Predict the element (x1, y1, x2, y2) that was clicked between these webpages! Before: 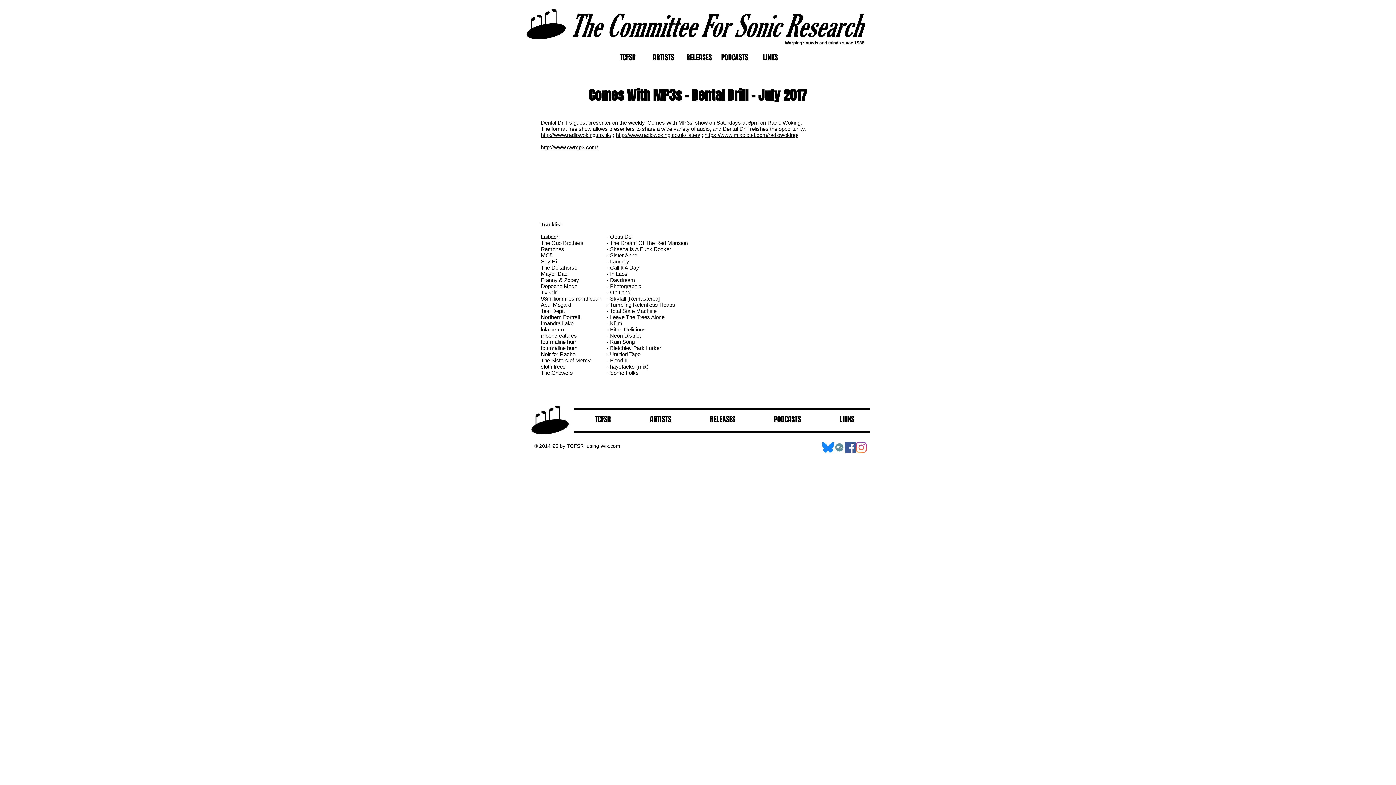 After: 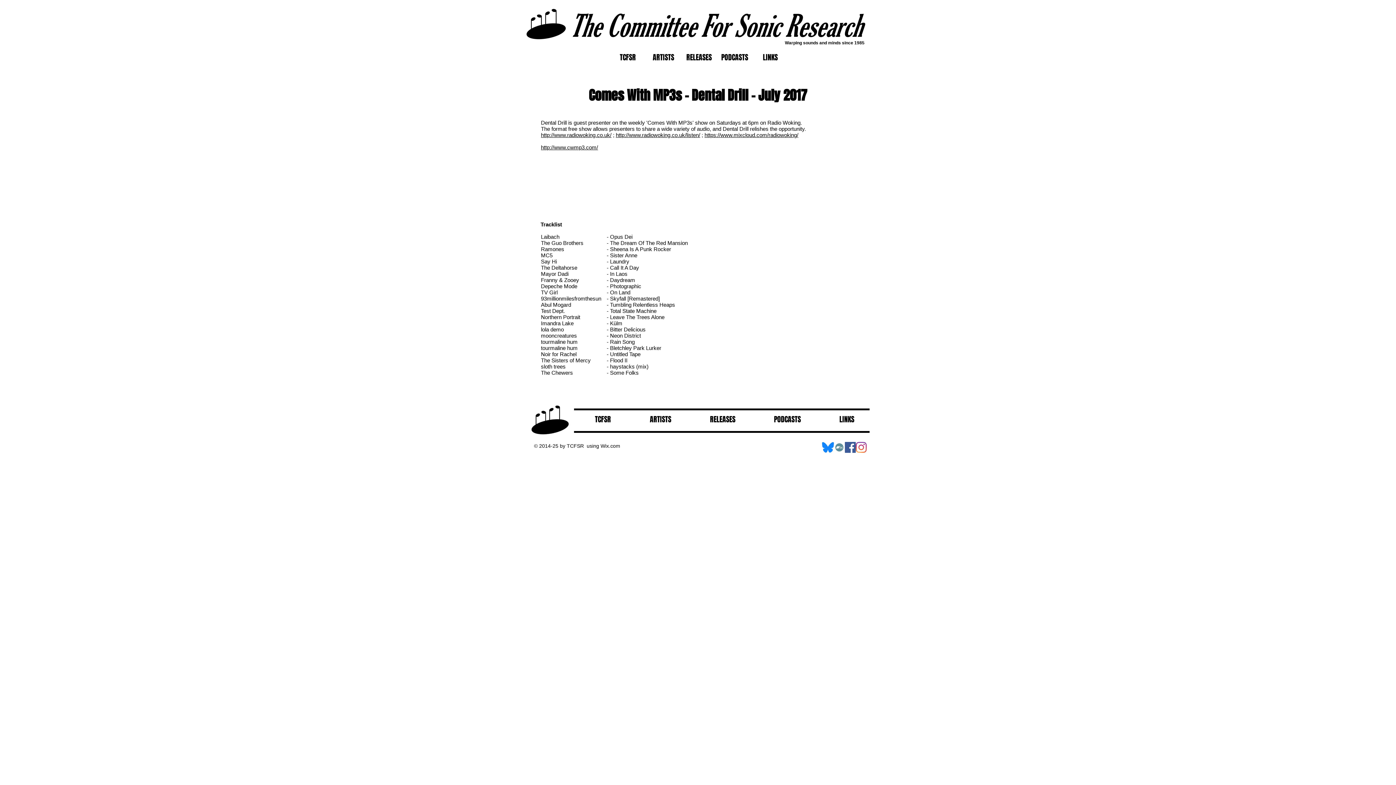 Action: label: http://www.cwmp3.com/ bbox: (541, 144, 598, 150)